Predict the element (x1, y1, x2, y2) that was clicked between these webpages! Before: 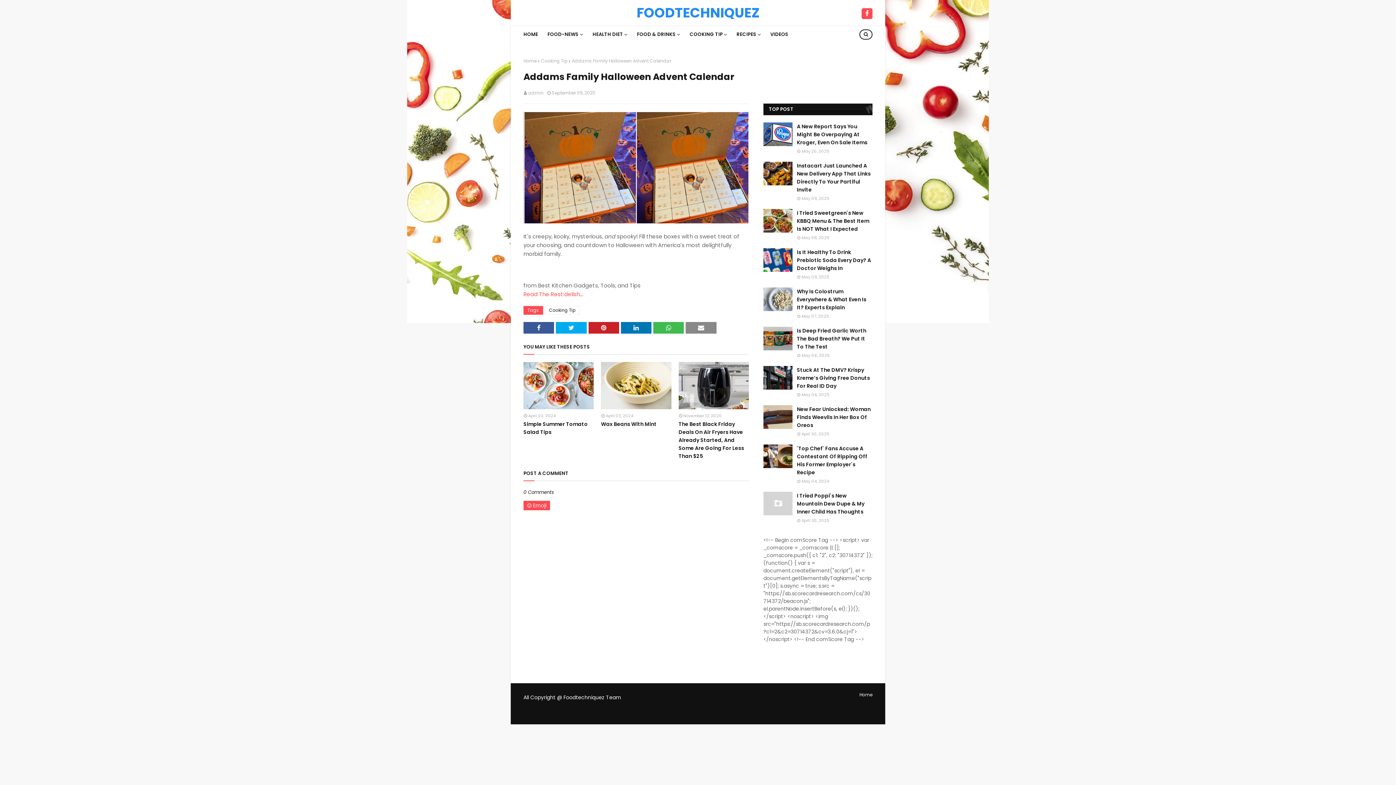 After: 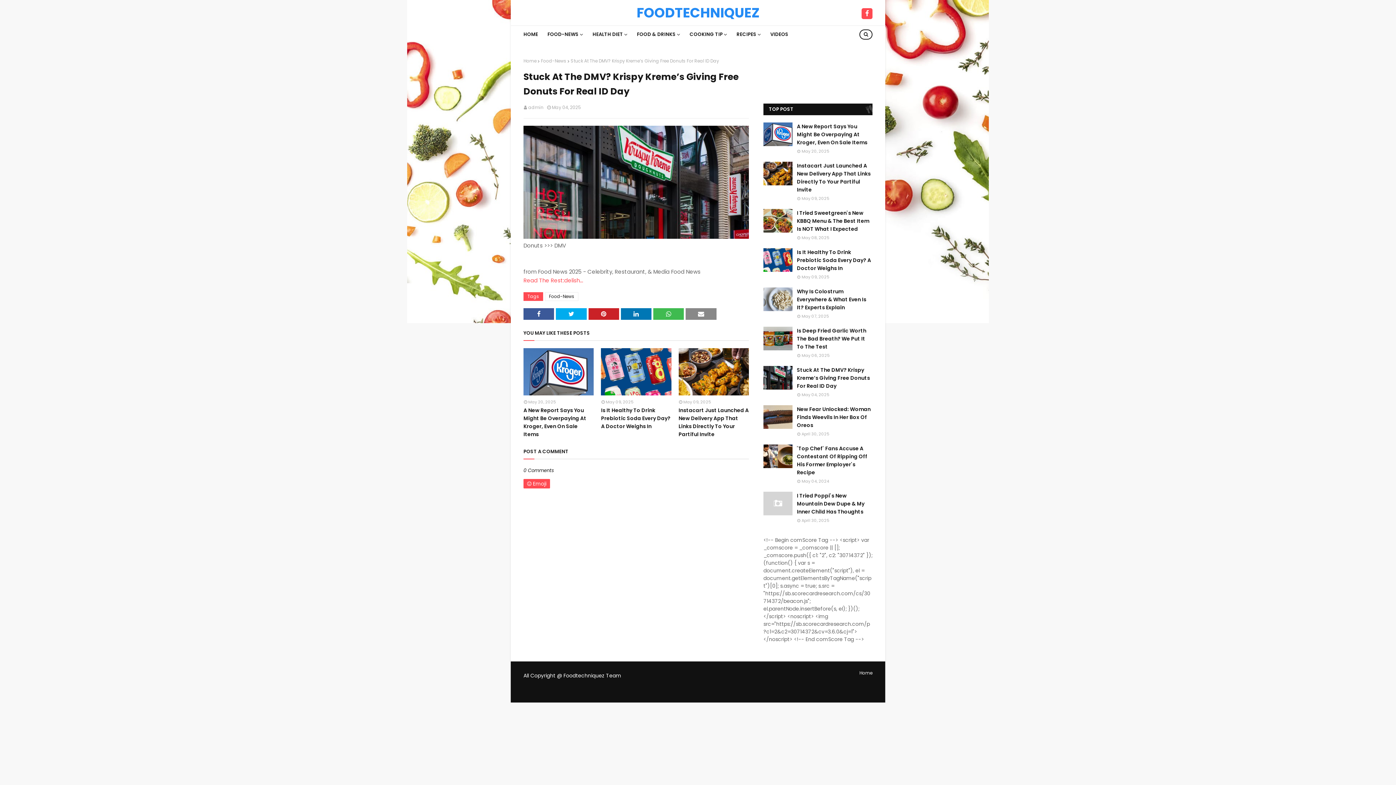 Action: bbox: (763, 366, 792, 389)